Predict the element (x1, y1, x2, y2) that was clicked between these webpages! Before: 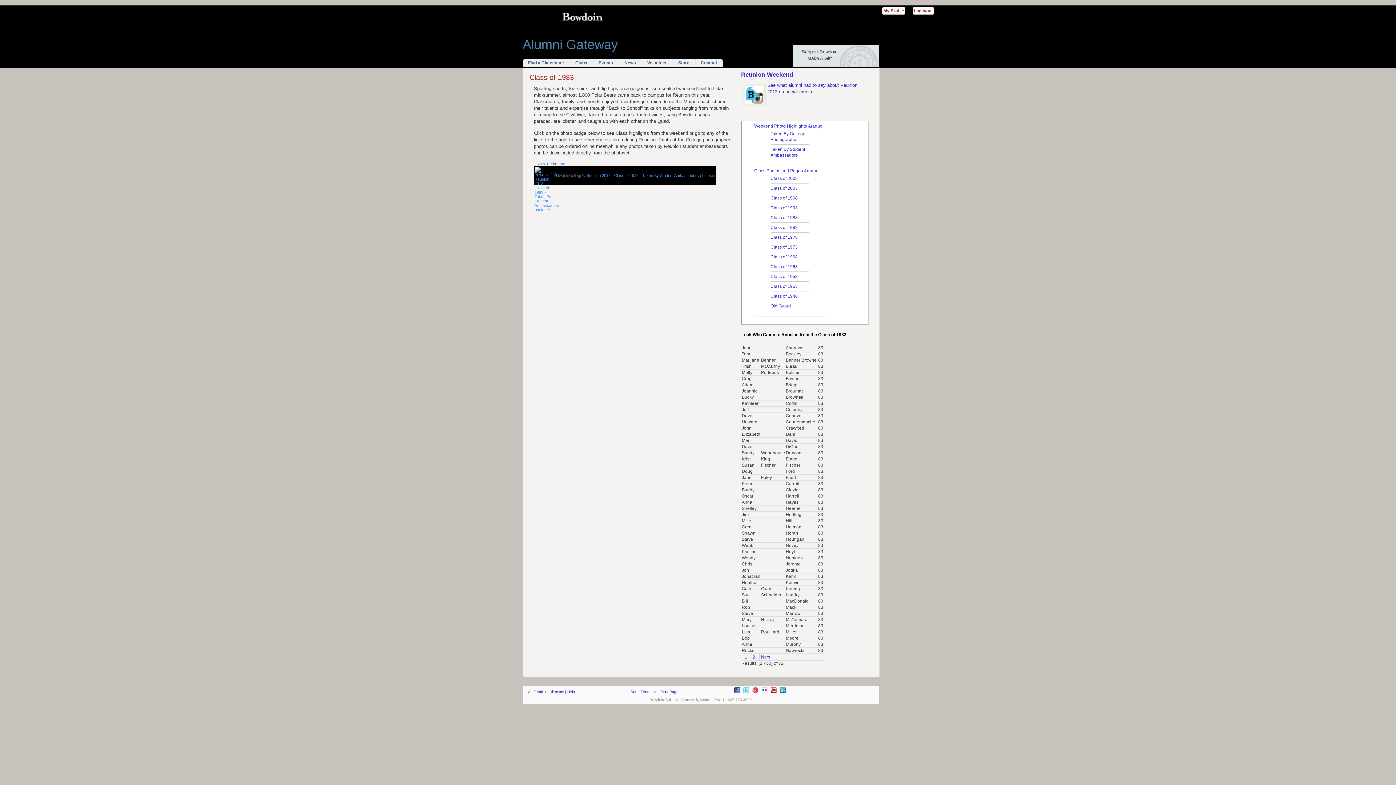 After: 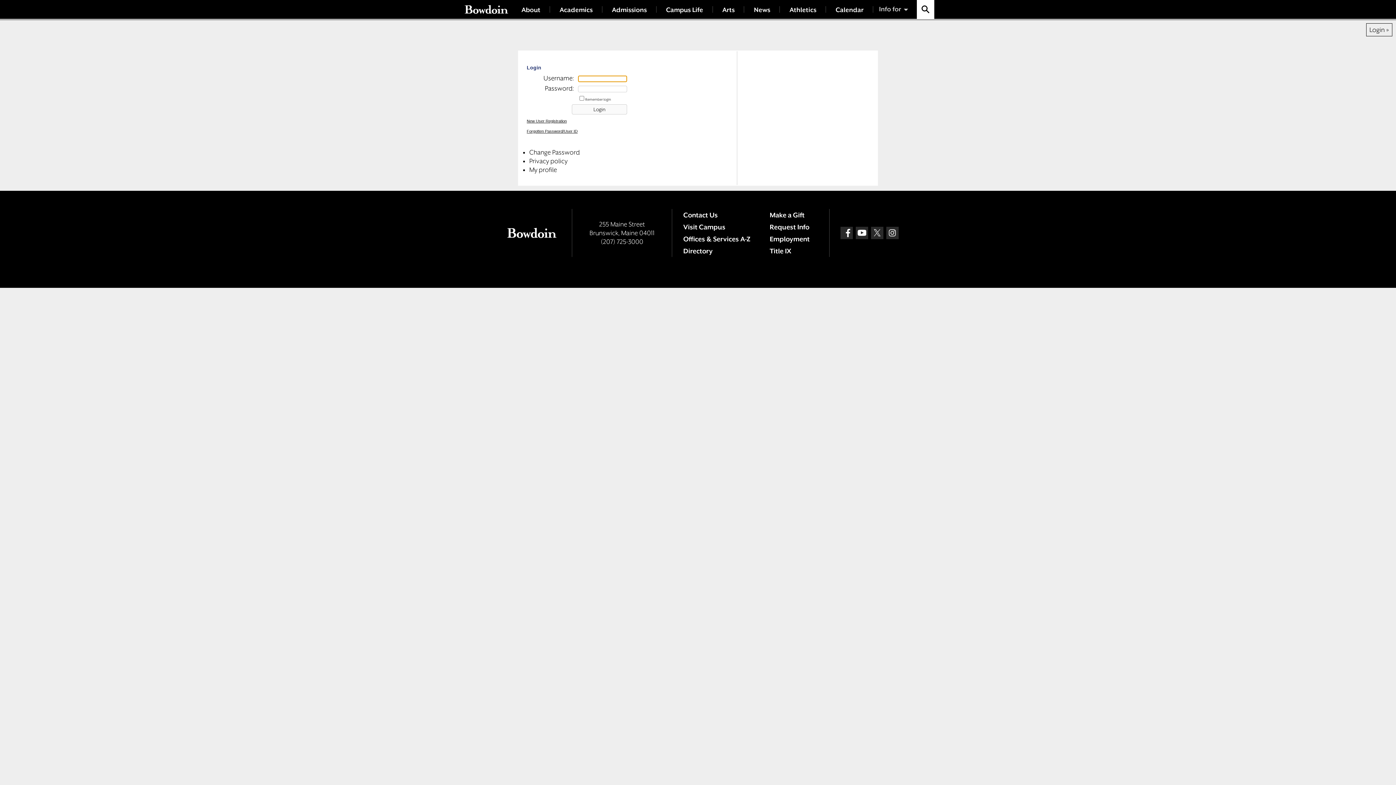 Action: bbox: (914, 8, 933, 13) label: Login/out